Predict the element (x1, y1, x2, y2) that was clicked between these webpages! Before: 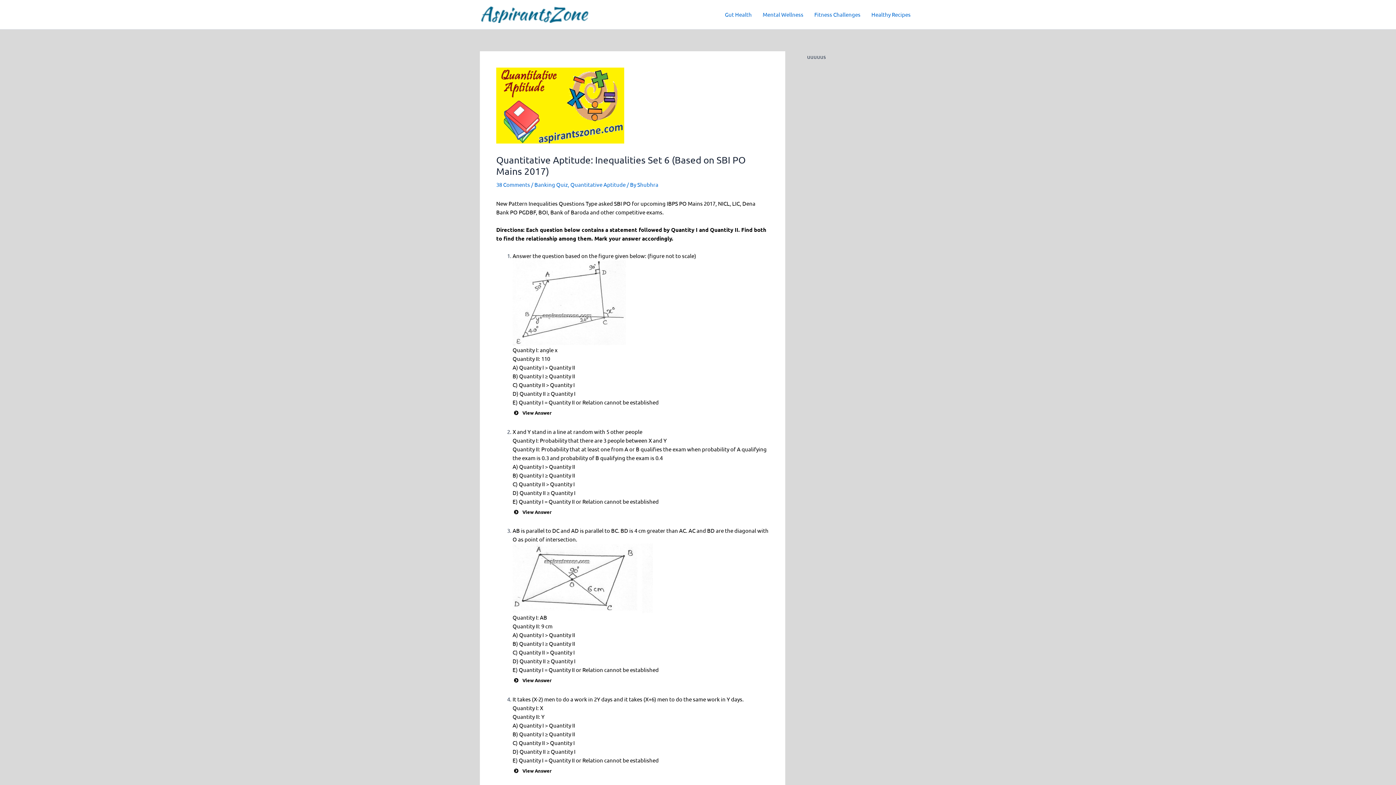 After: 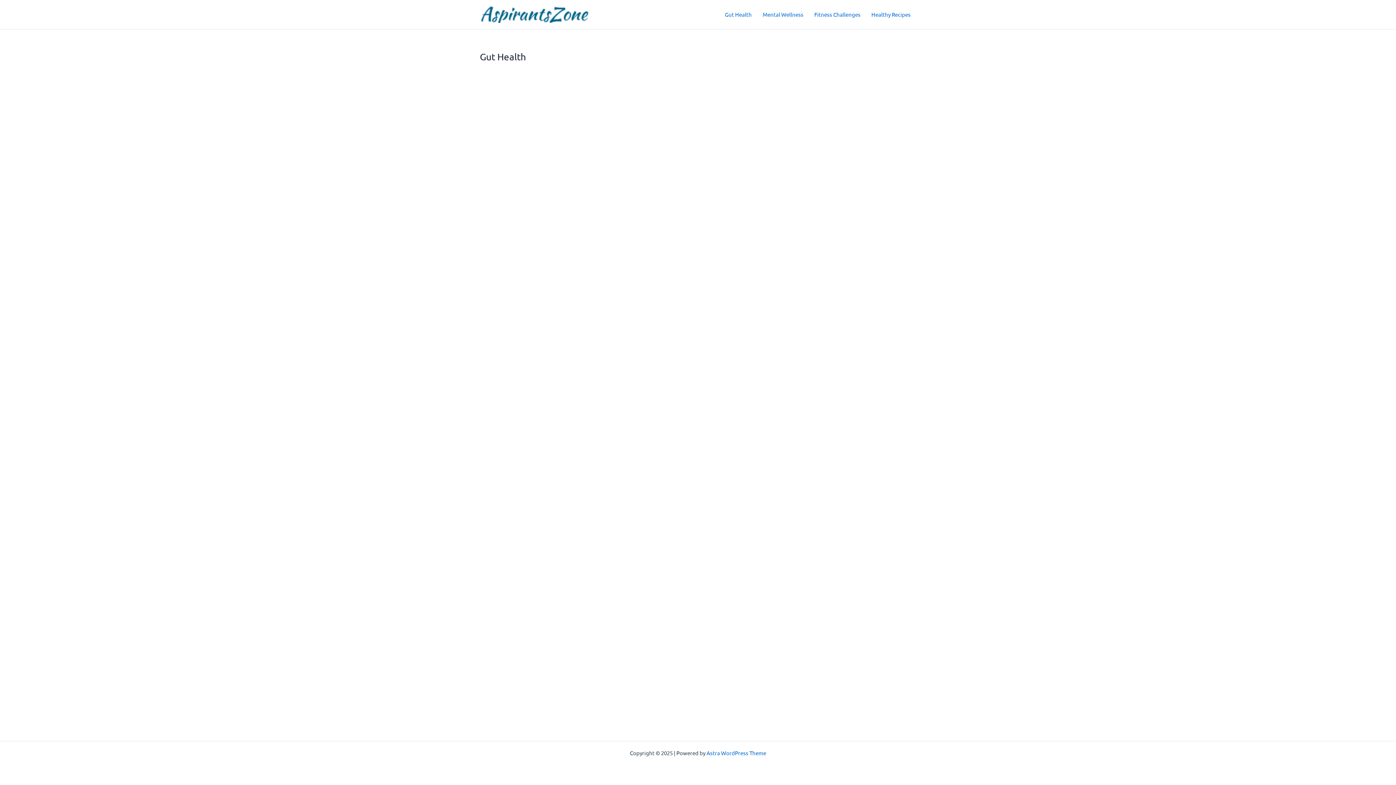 Action: bbox: (719, 0, 757, 29) label: Gut Health